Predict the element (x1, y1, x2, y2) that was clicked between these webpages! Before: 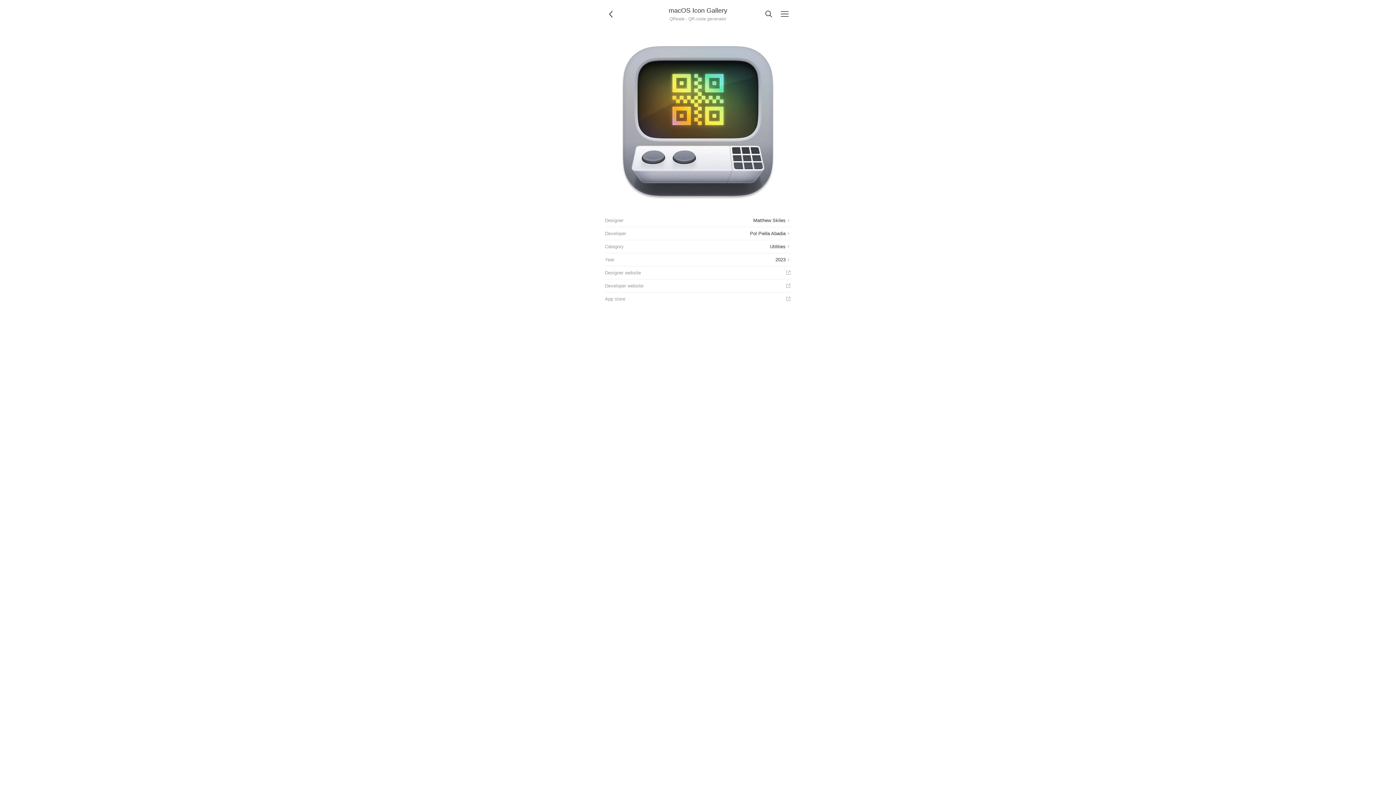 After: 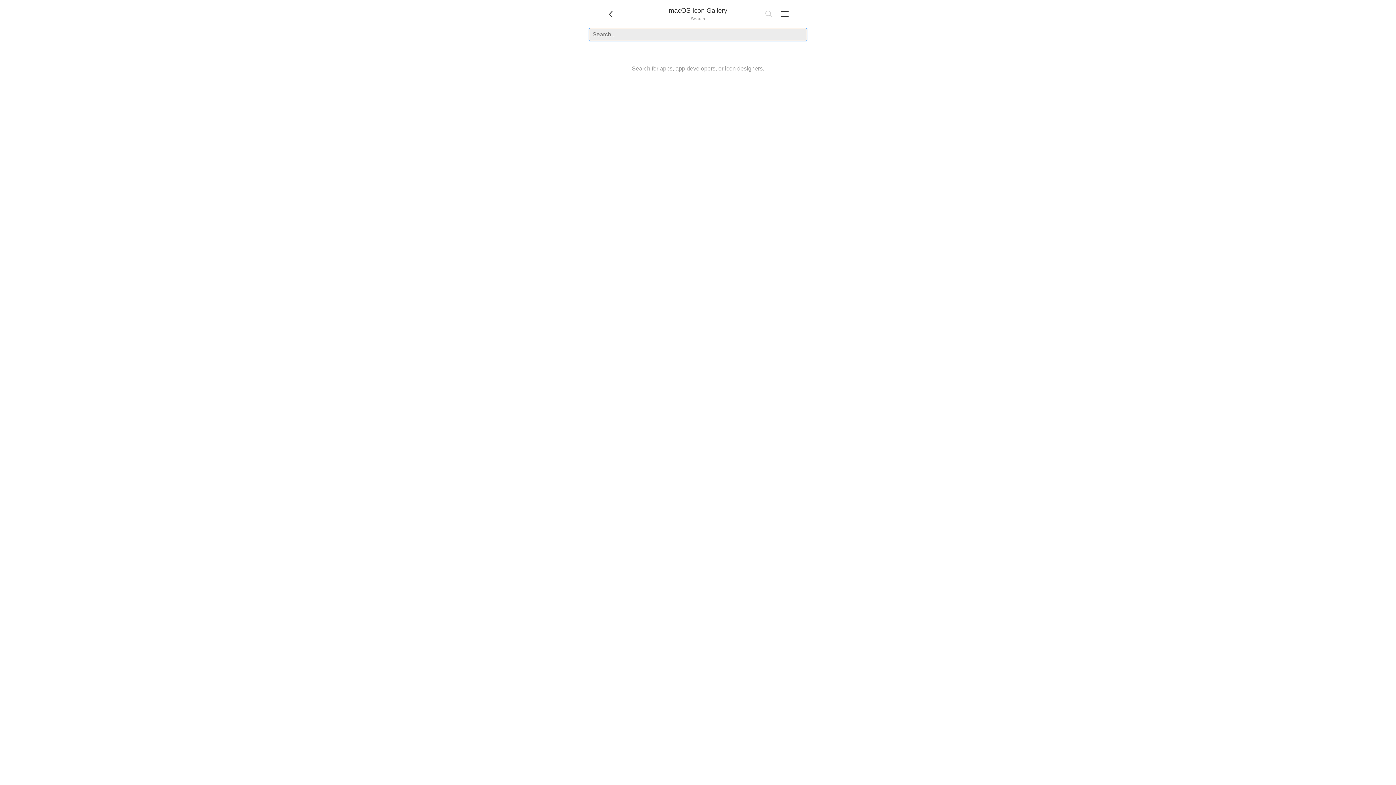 Action: label: Search bbox: (762, 7, 775, 20)